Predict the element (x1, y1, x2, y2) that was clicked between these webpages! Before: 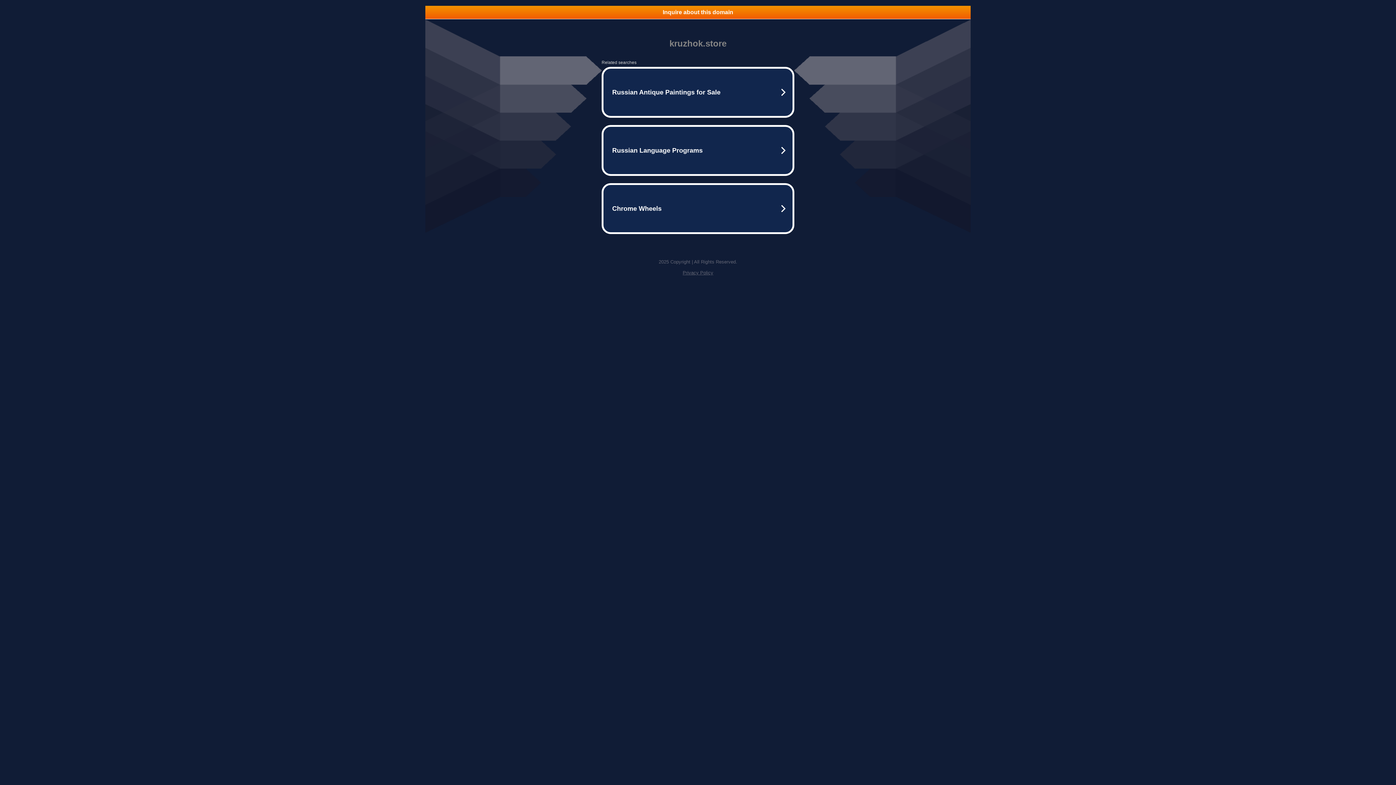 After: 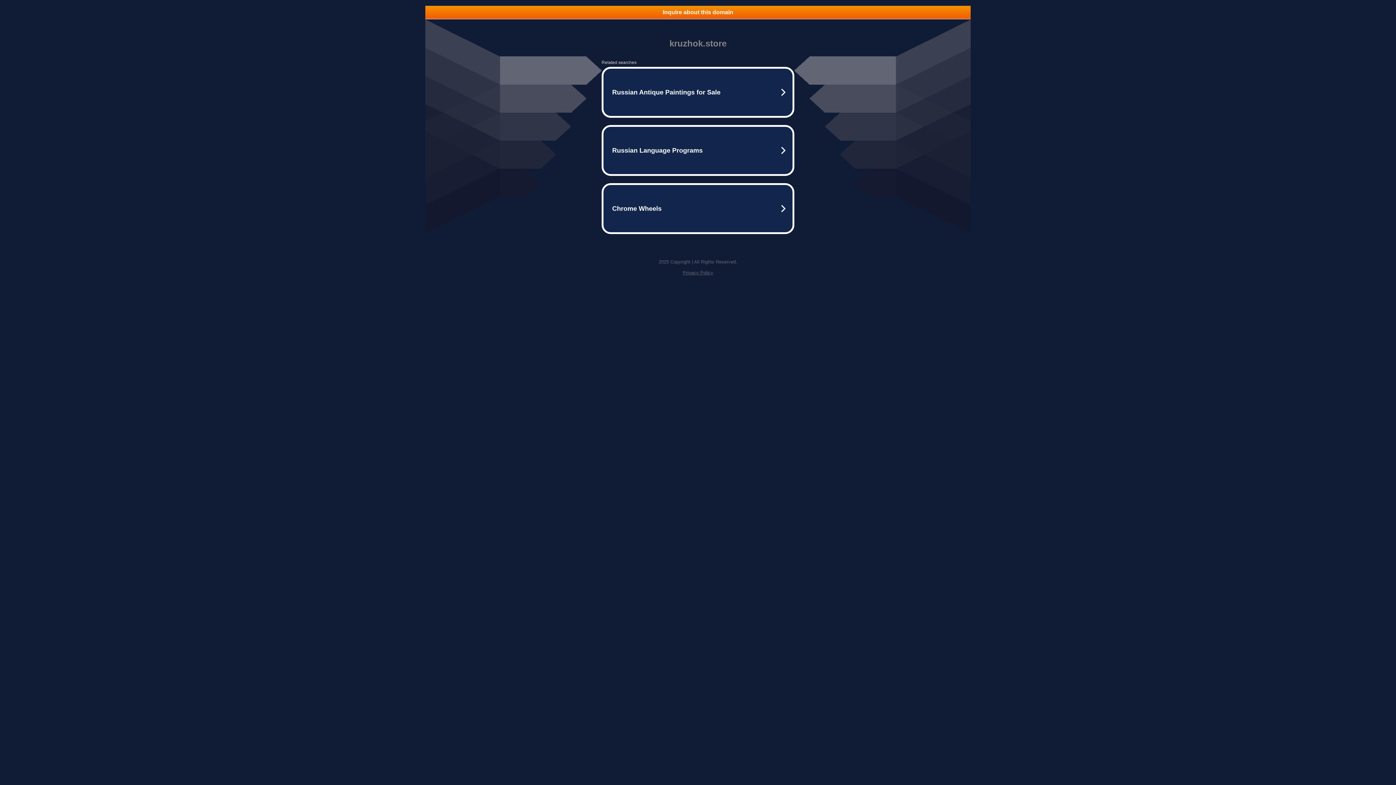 Action: bbox: (425, 5, 970, 18) label: Inquire about this domain